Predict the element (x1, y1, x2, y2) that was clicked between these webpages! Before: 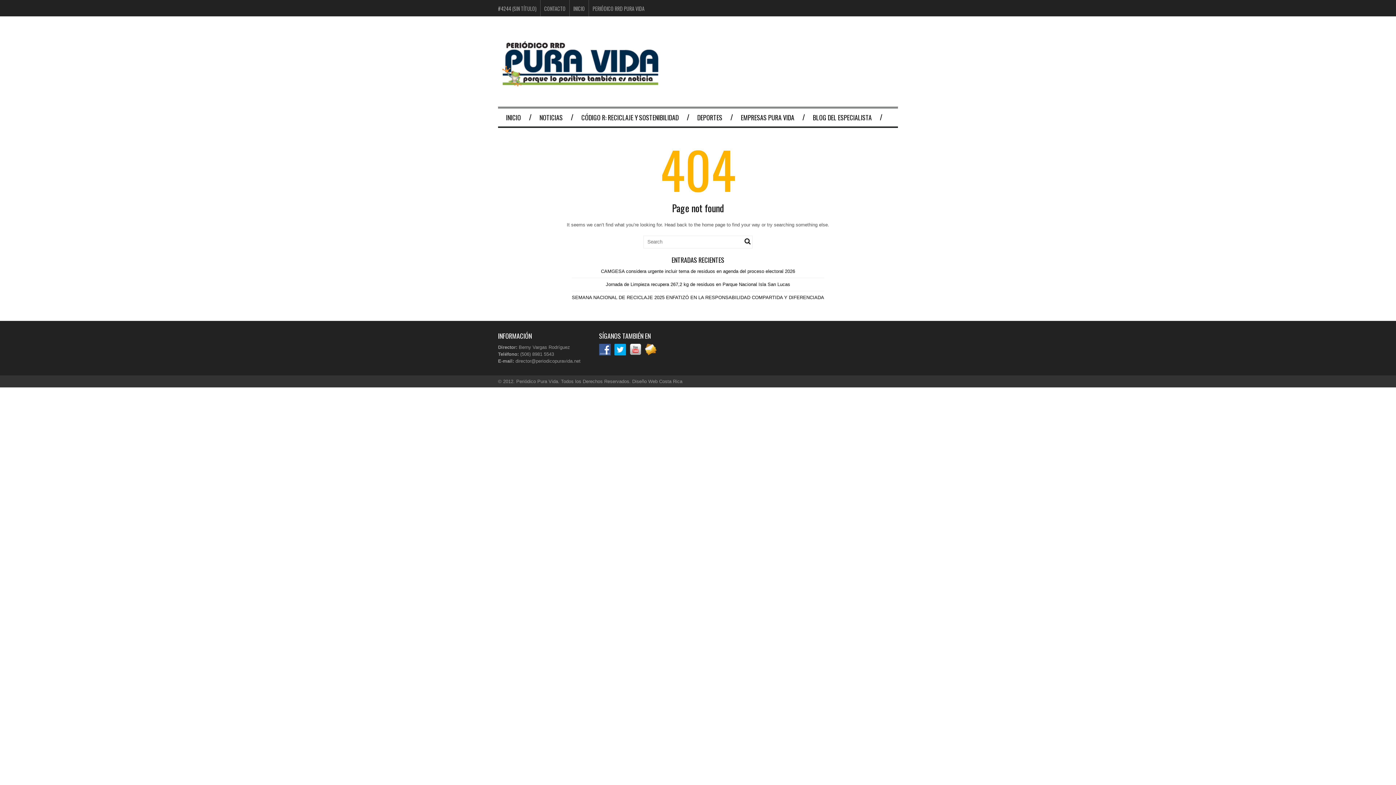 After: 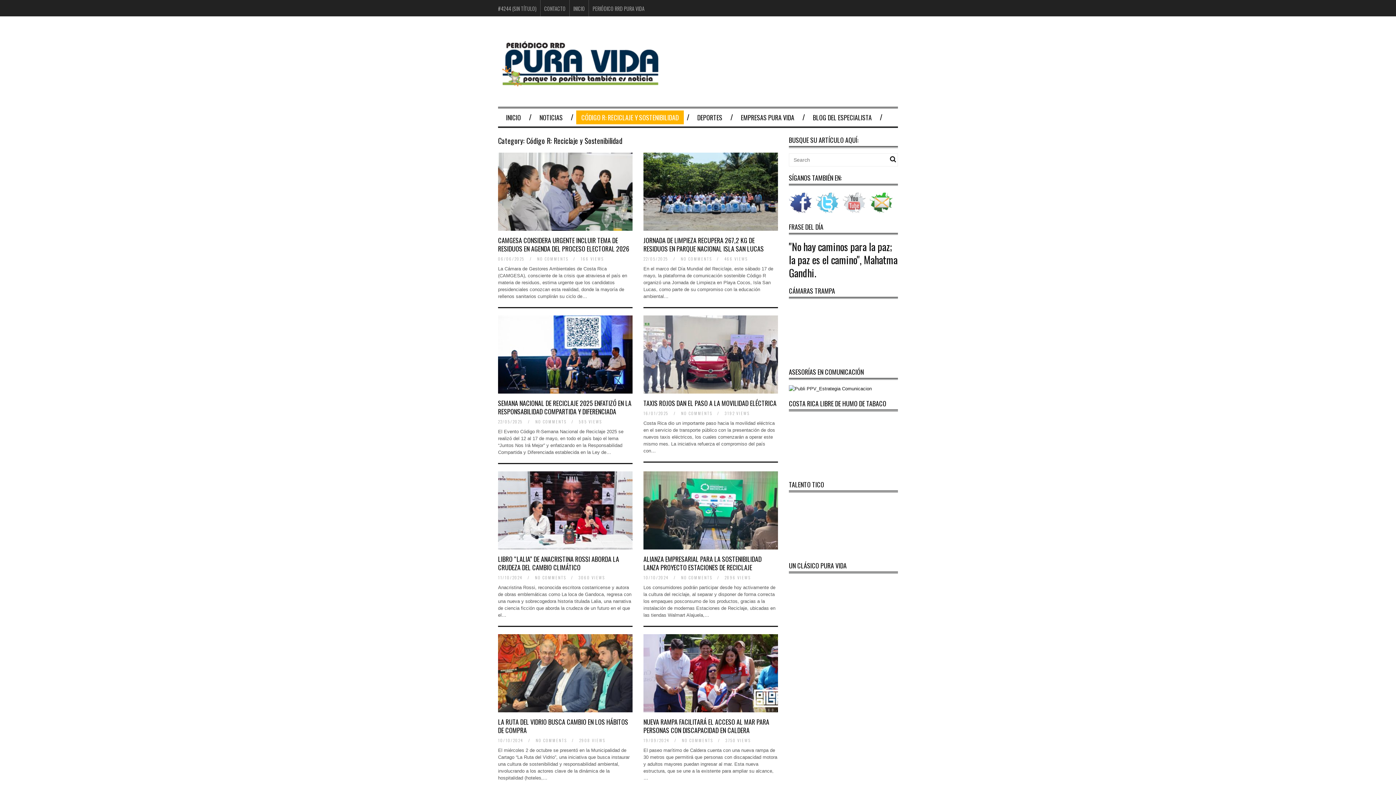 Action: bbox: (576, 110, 684, 124) label: CÓDIGO R: RECICLAJE Y SOSTENIBILIDAD